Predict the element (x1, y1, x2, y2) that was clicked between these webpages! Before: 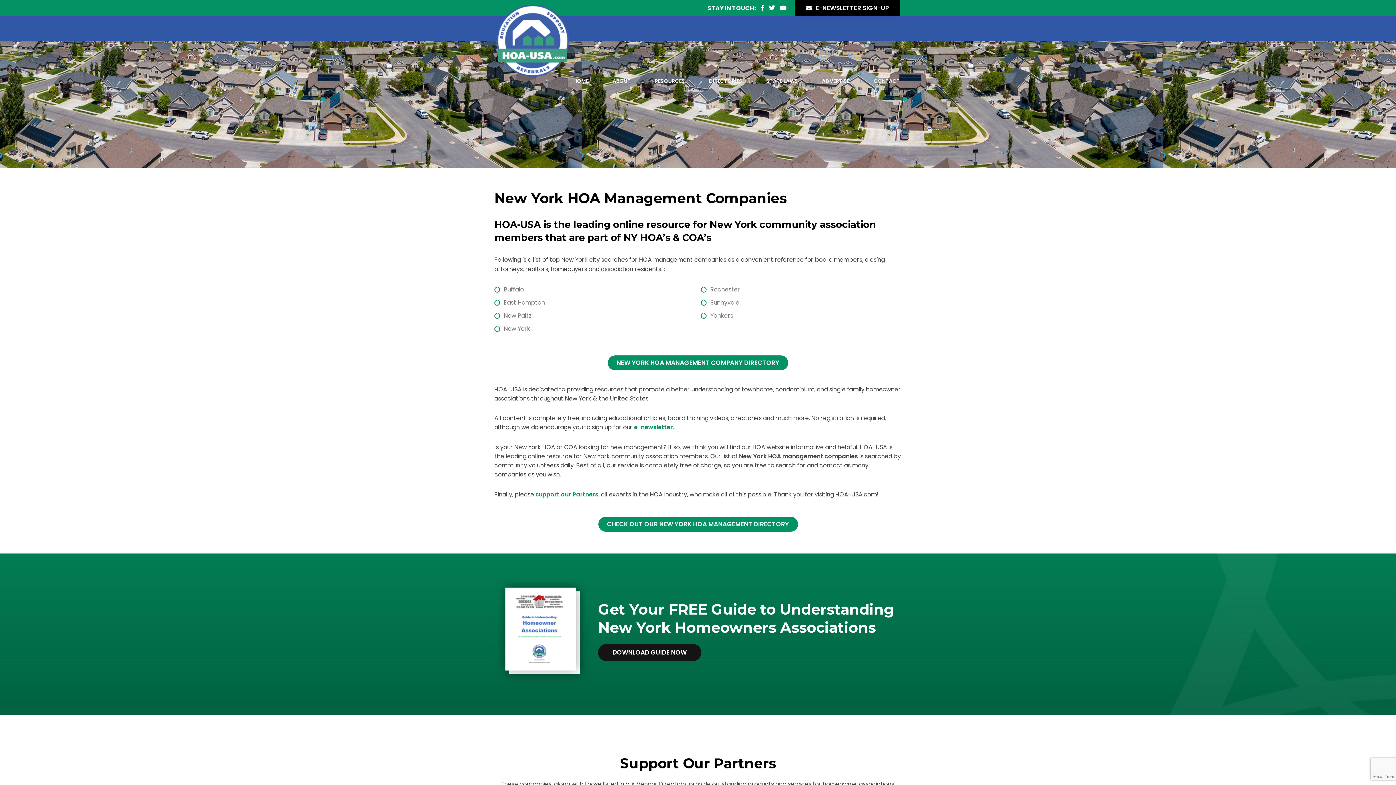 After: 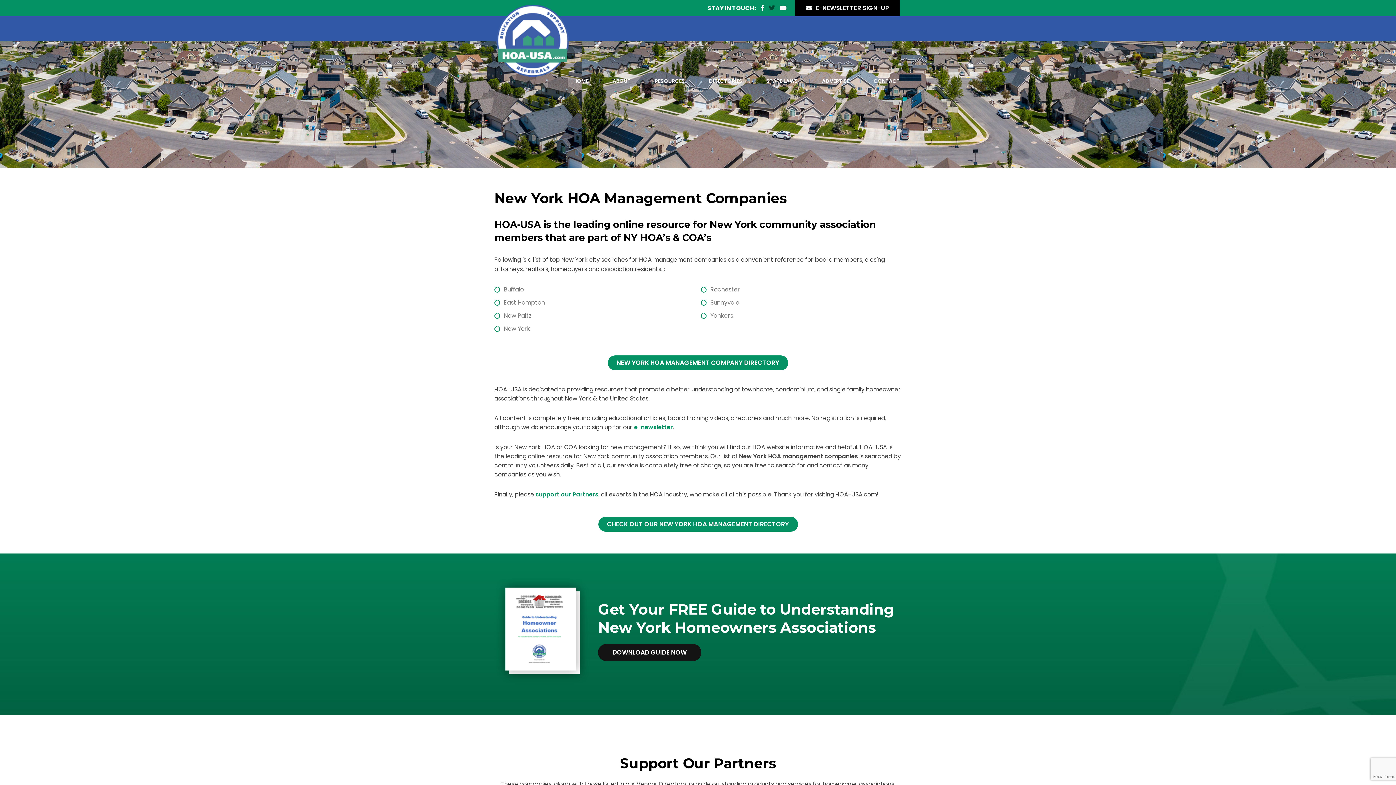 Action: bbox: (769, 0, 774, 16)